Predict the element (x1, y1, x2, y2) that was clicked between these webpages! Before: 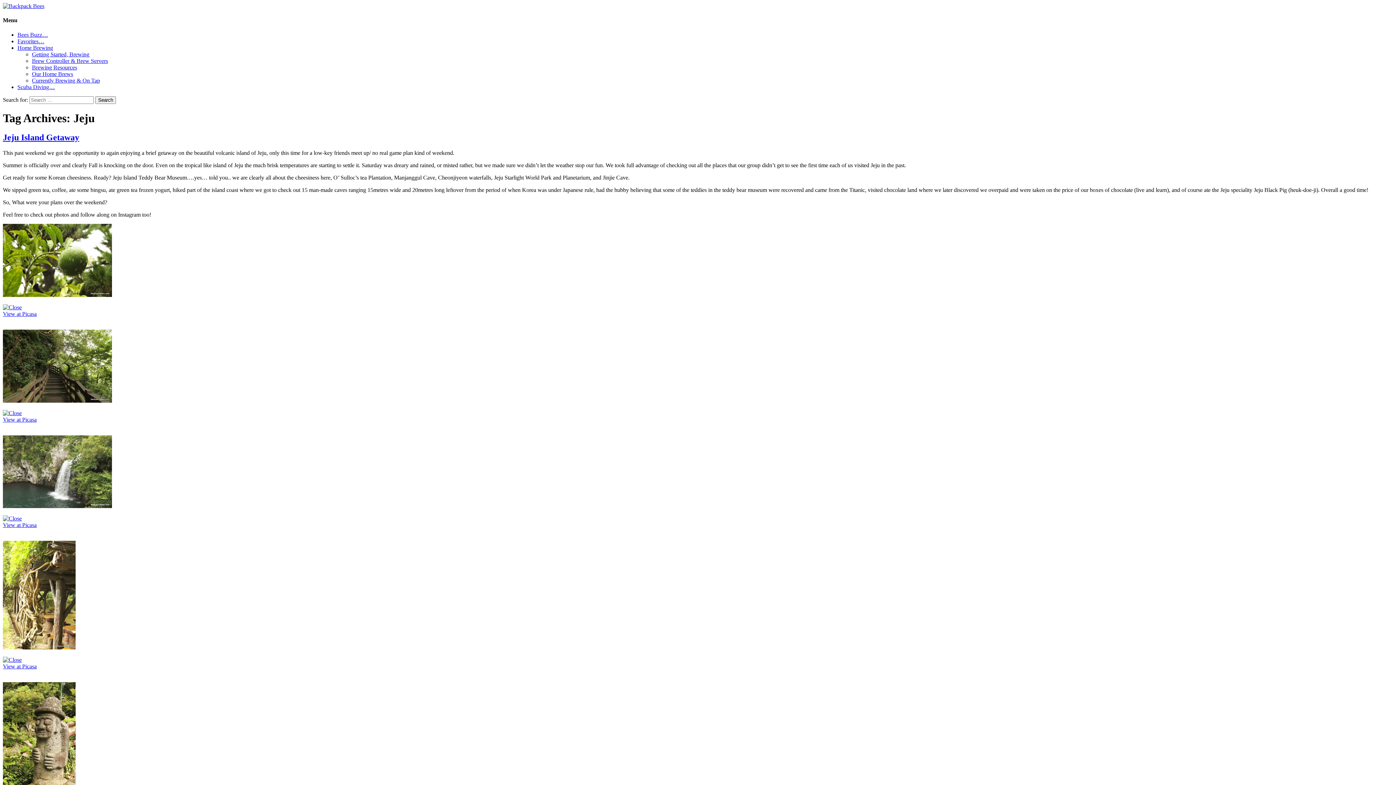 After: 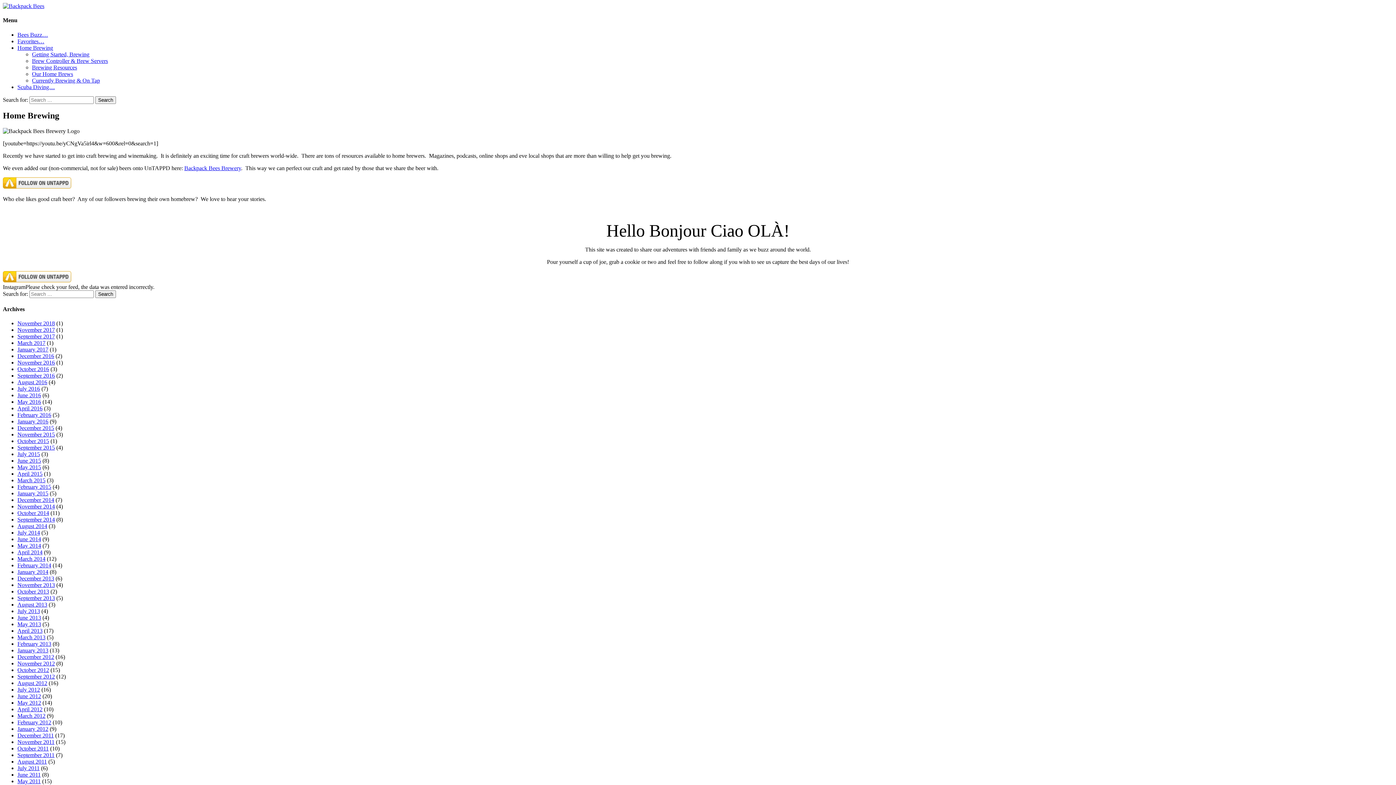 Action: bbox: (17, 44, 53, 50) label: Home Brewing